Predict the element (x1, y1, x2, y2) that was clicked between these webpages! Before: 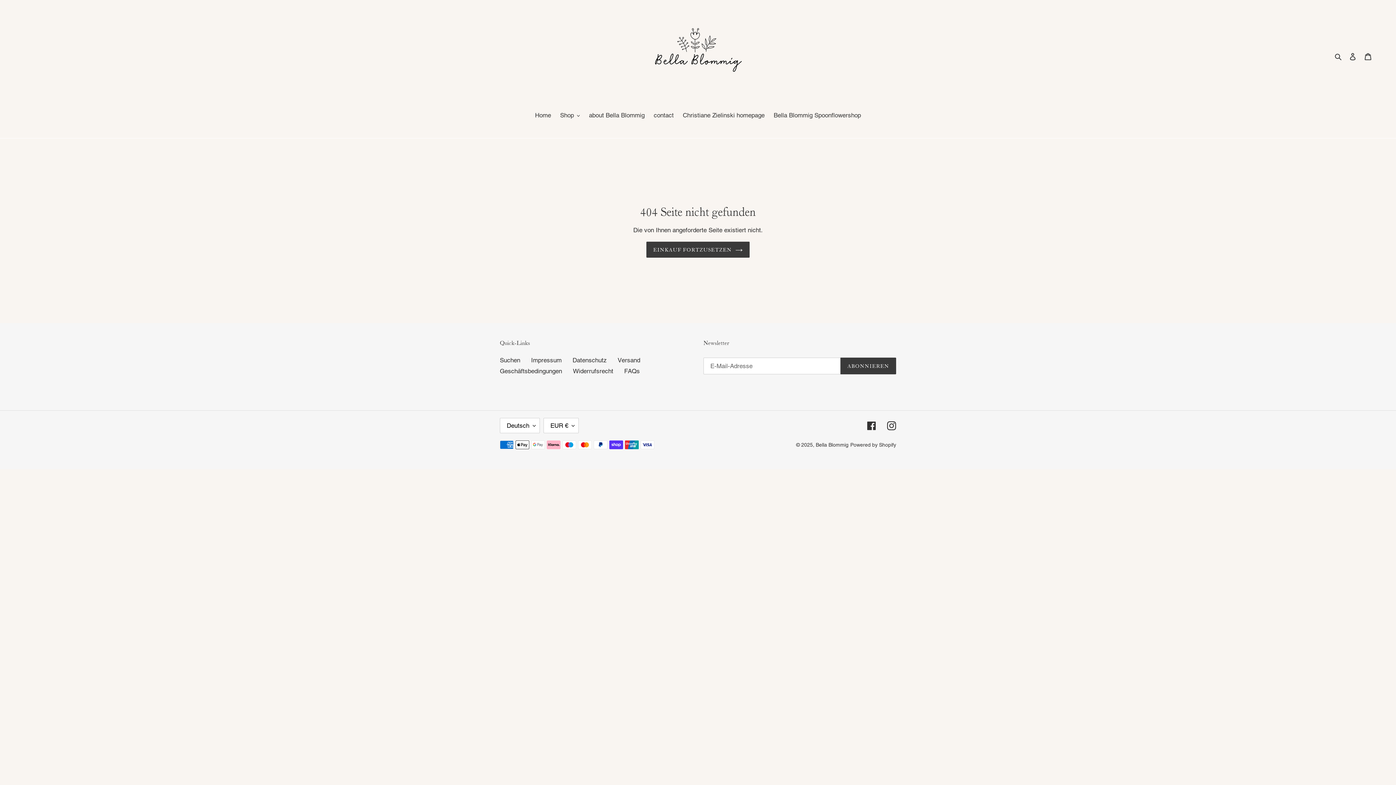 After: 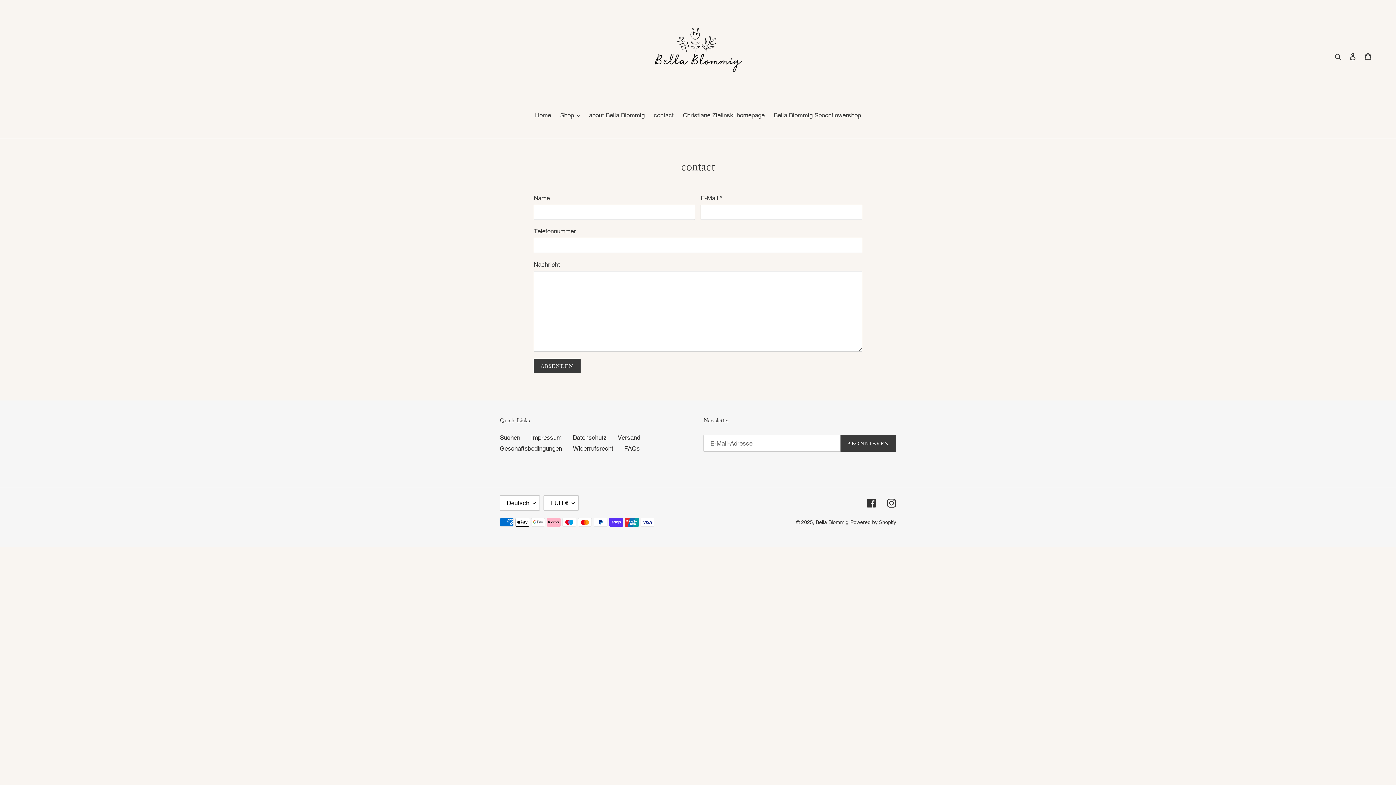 Action: bbox: (650, 110, 677, 121) label: contact